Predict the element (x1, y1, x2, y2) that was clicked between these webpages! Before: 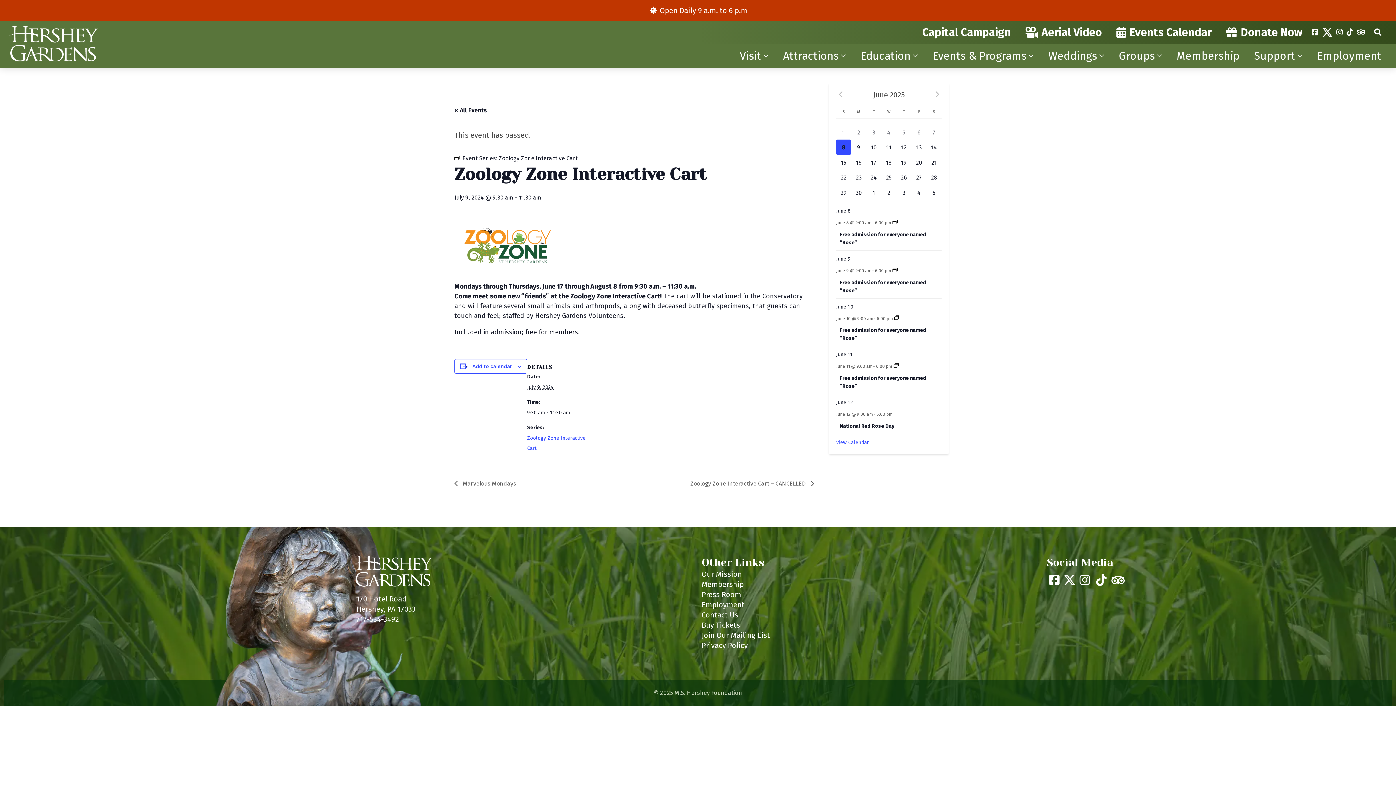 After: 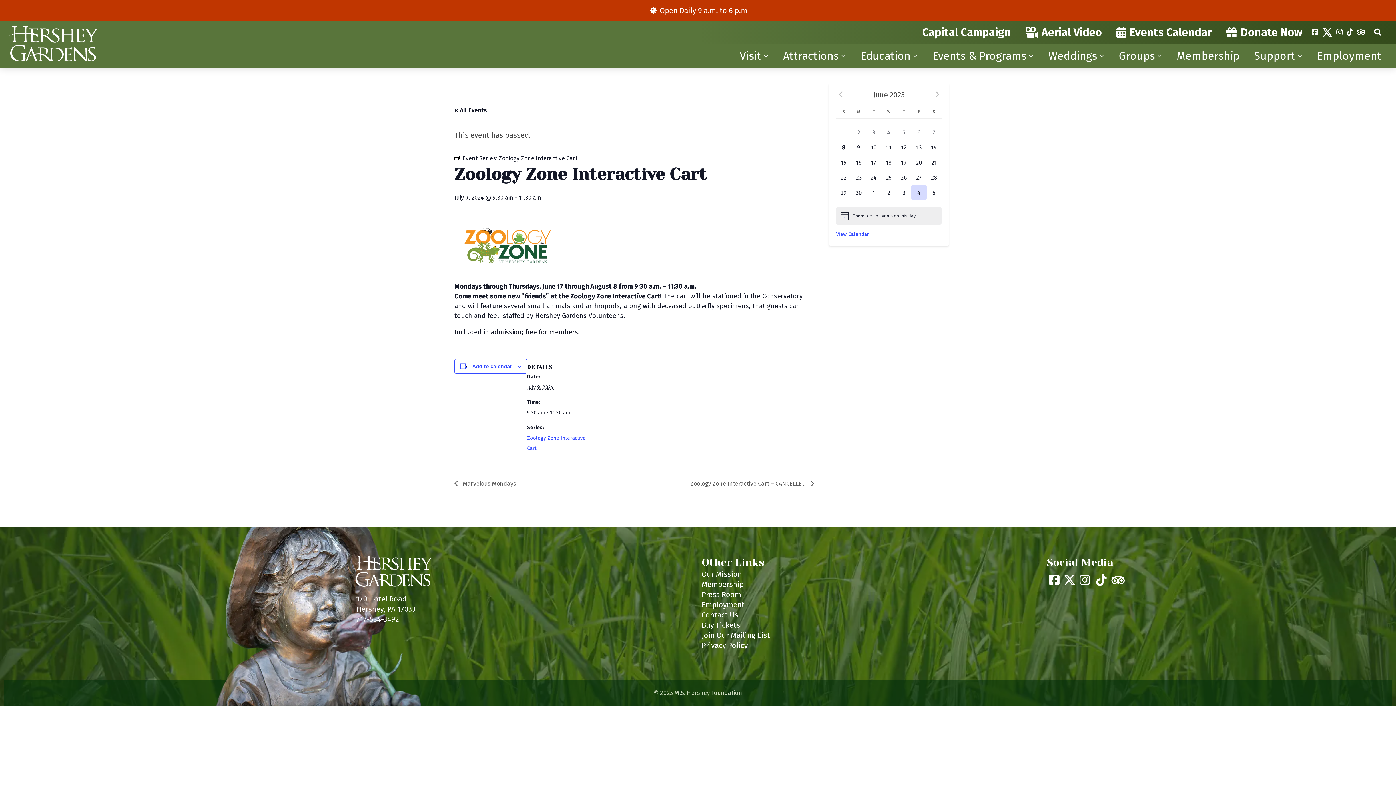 Action: label: 0 events,
4 bbox: (911, 184, 926, 199)